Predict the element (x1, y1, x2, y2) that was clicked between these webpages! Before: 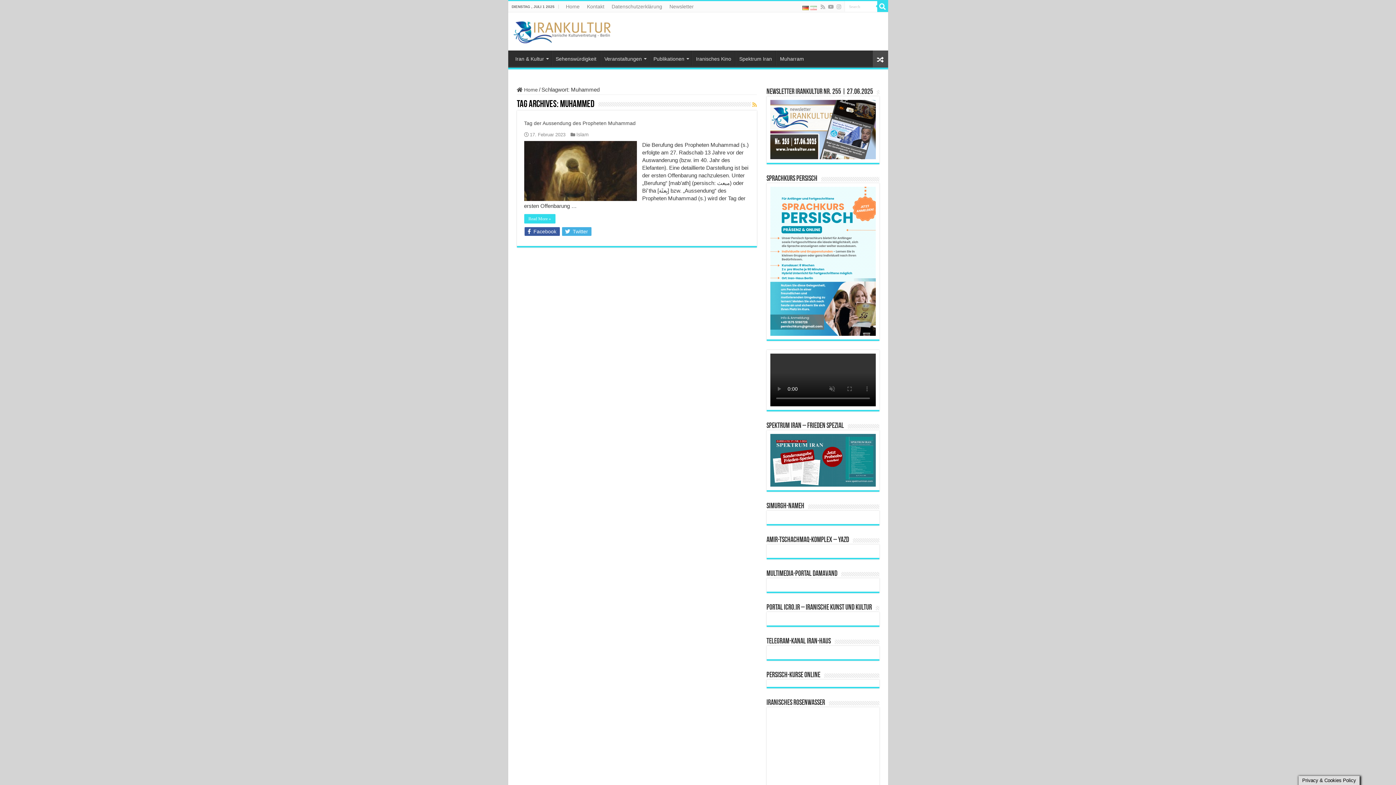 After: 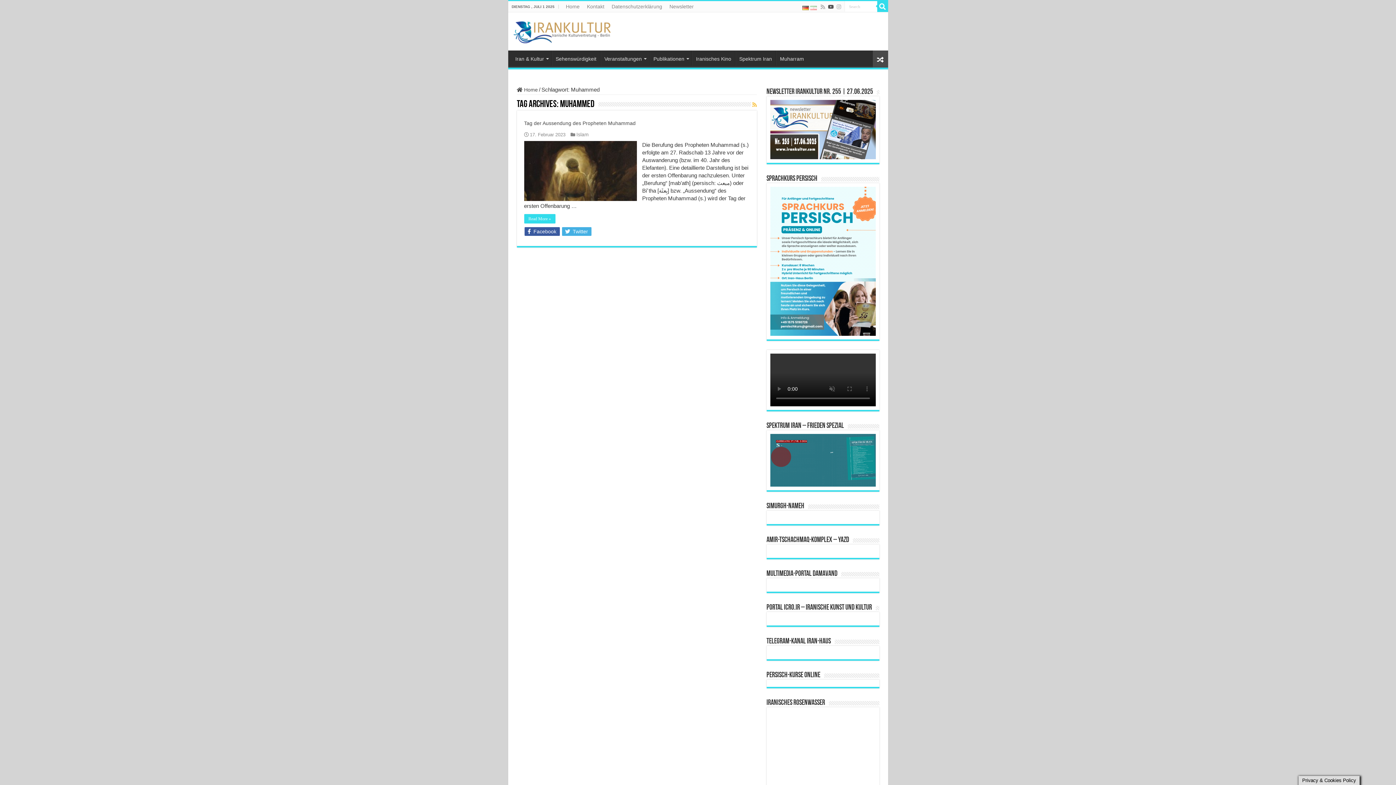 Action: bbox: (827, 2, 834, 11)